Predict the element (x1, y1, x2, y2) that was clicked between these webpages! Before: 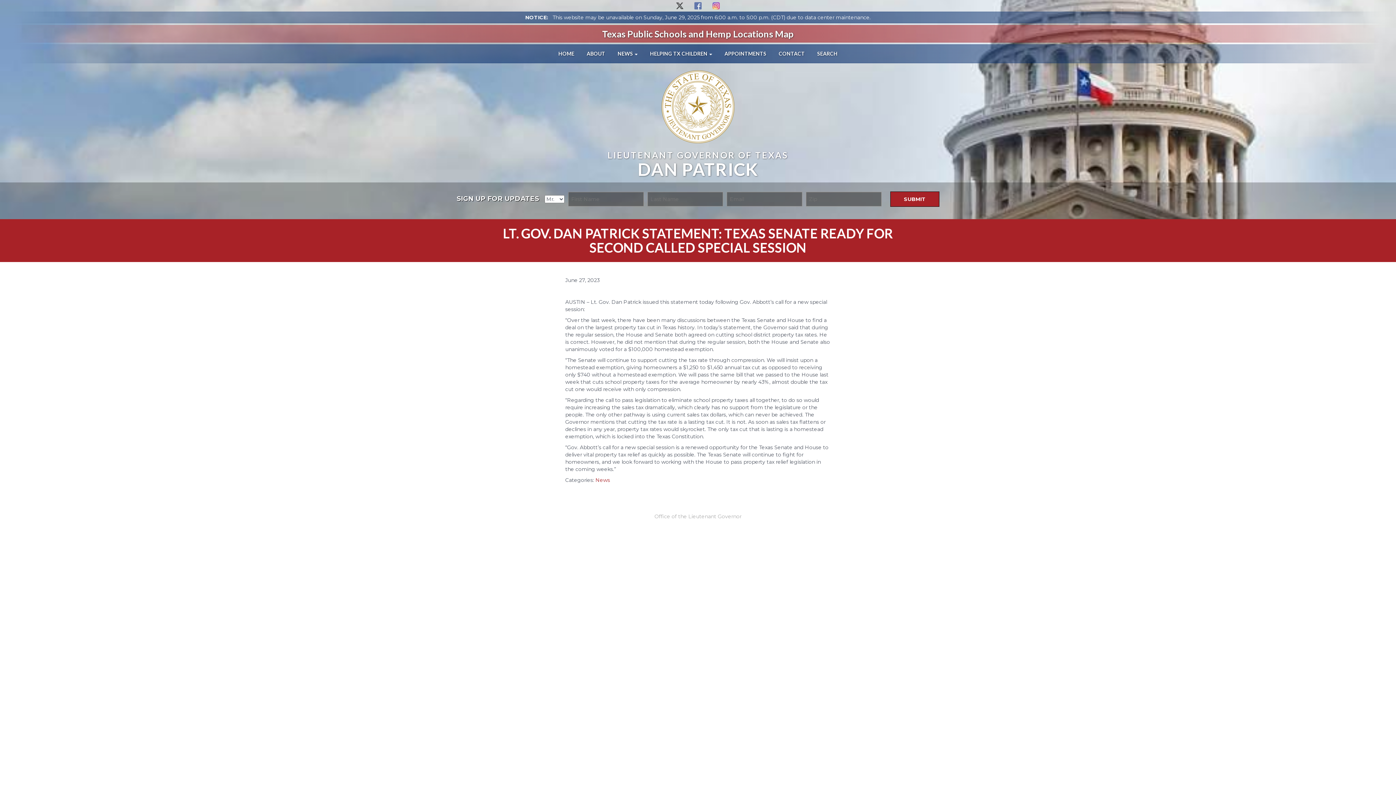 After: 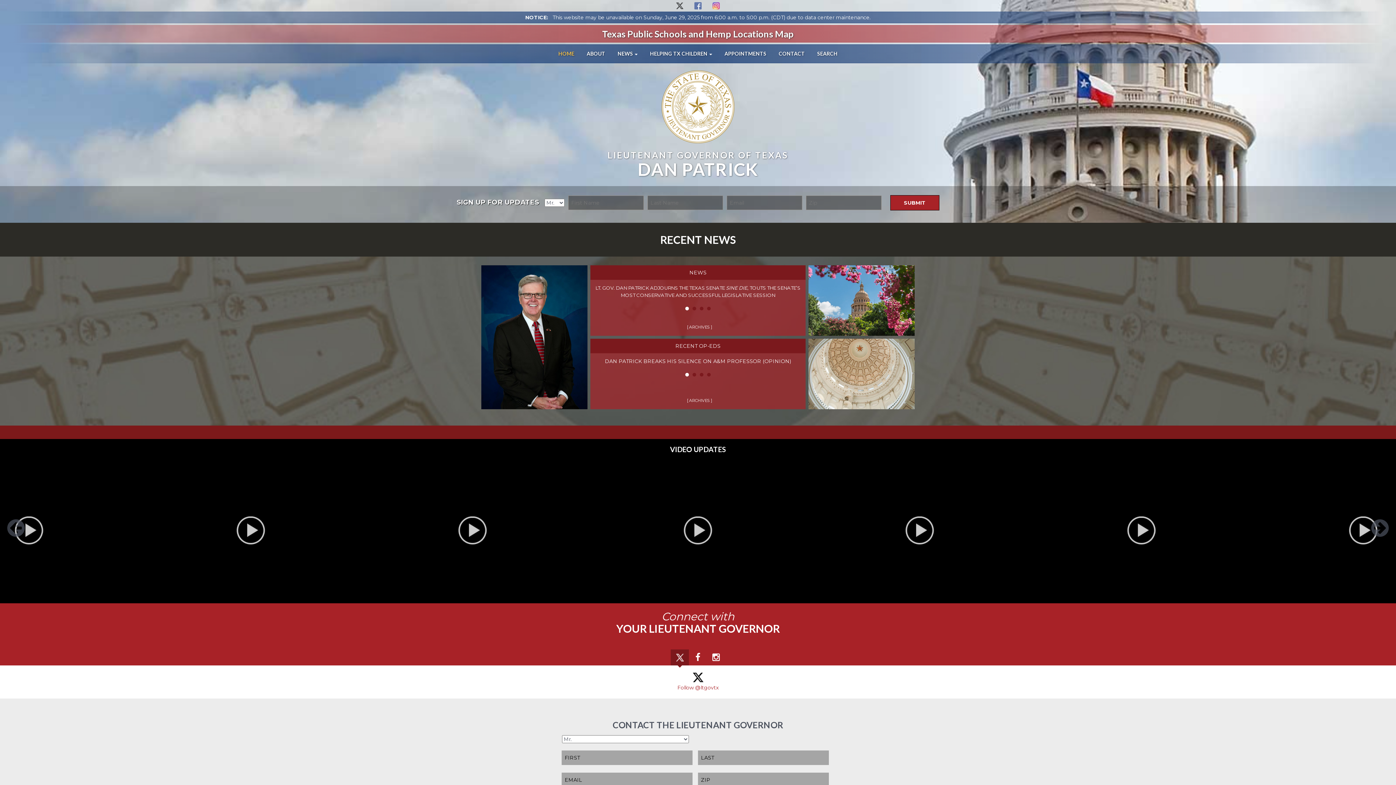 Action: bbox: (661, 103, 734, 109)